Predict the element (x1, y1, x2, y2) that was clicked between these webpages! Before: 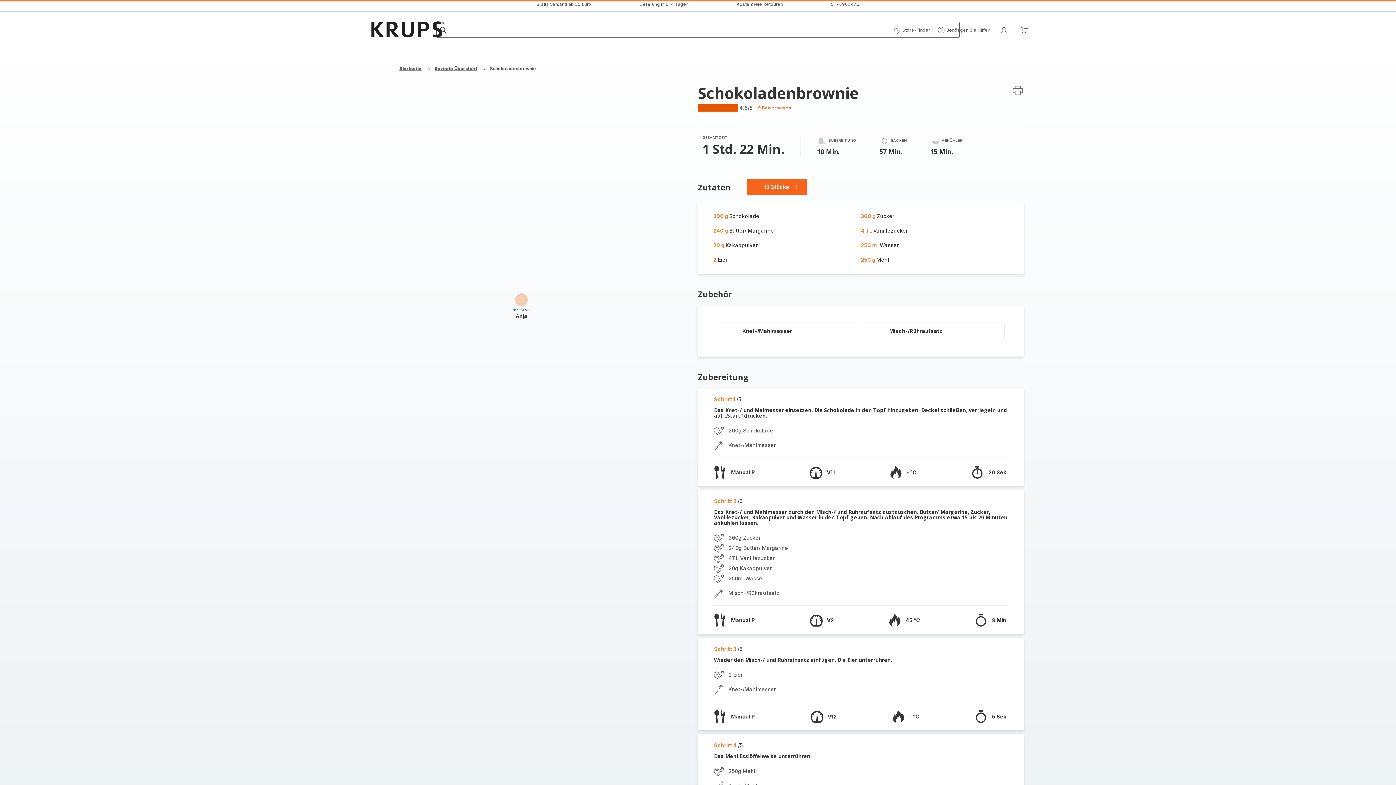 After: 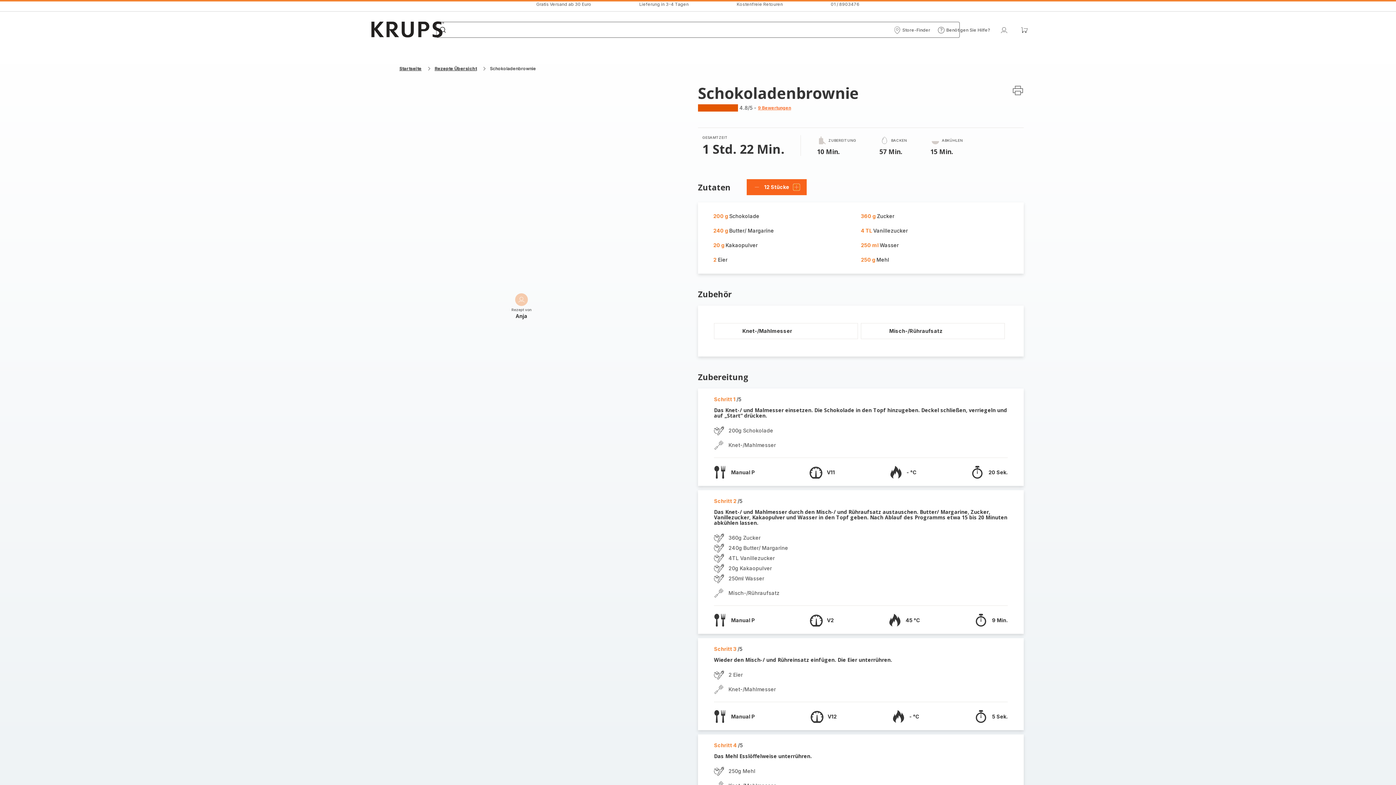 Action: bbox: (793, 184, 799, 190) label: Stücke hinzufügen